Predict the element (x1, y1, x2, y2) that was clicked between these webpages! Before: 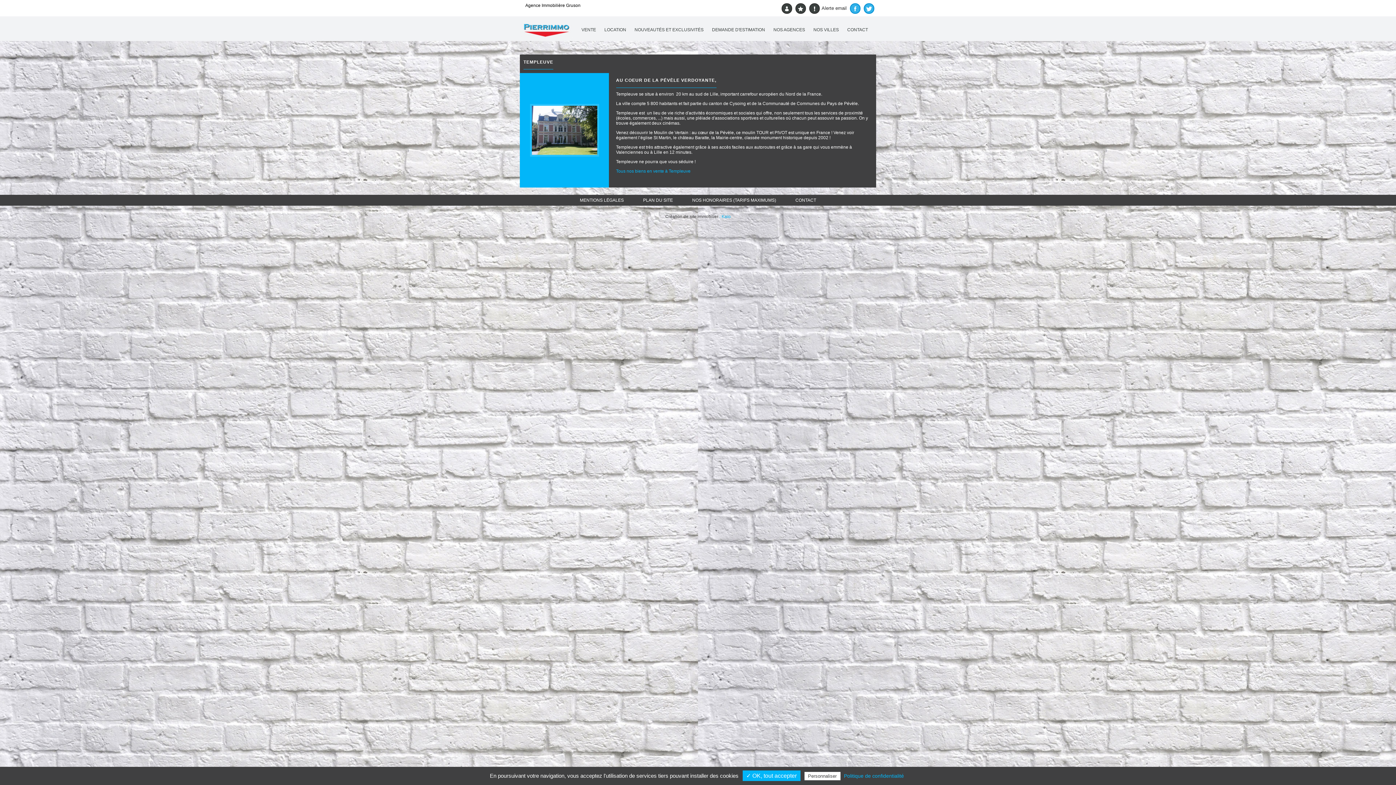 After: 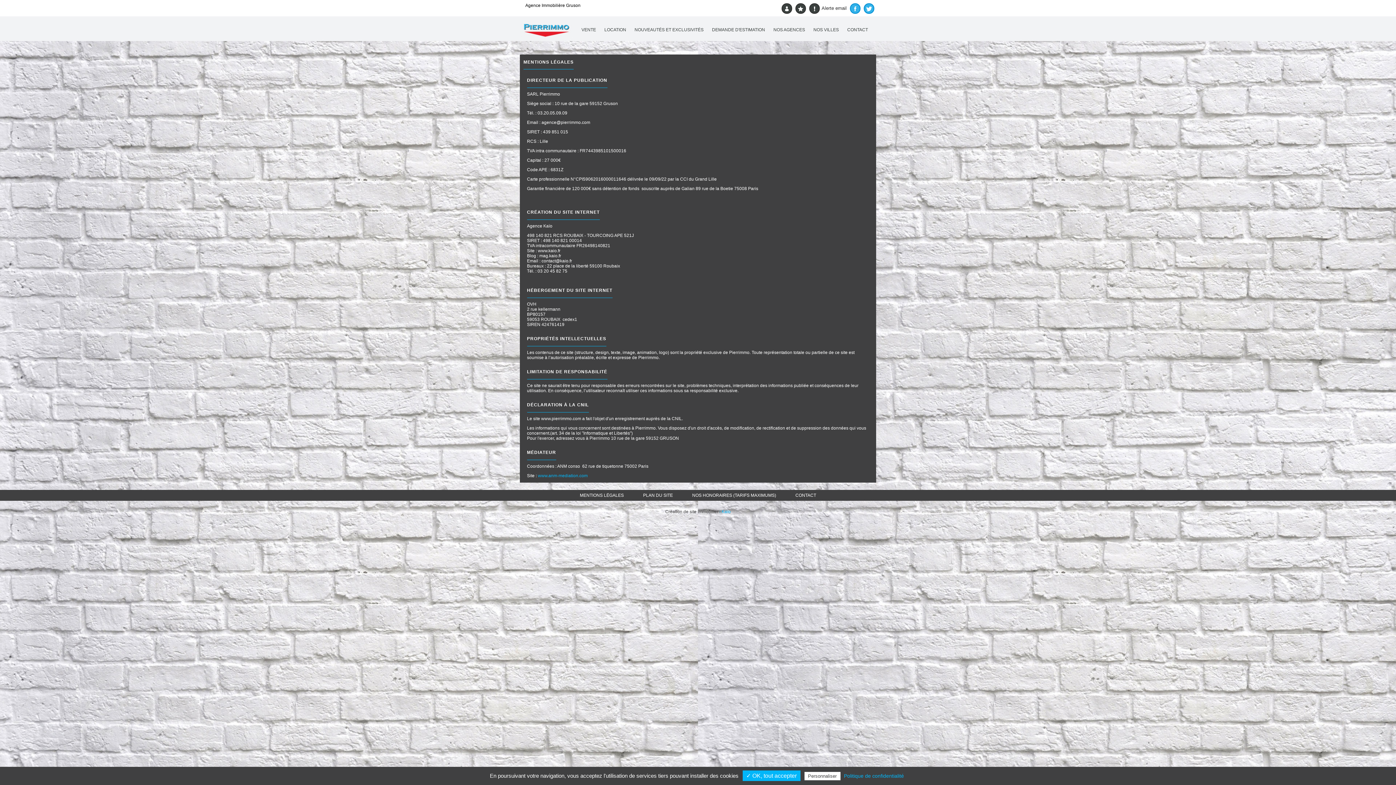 Action: bbox: (842, 773, 906, 779) label: Politique de confidentialité